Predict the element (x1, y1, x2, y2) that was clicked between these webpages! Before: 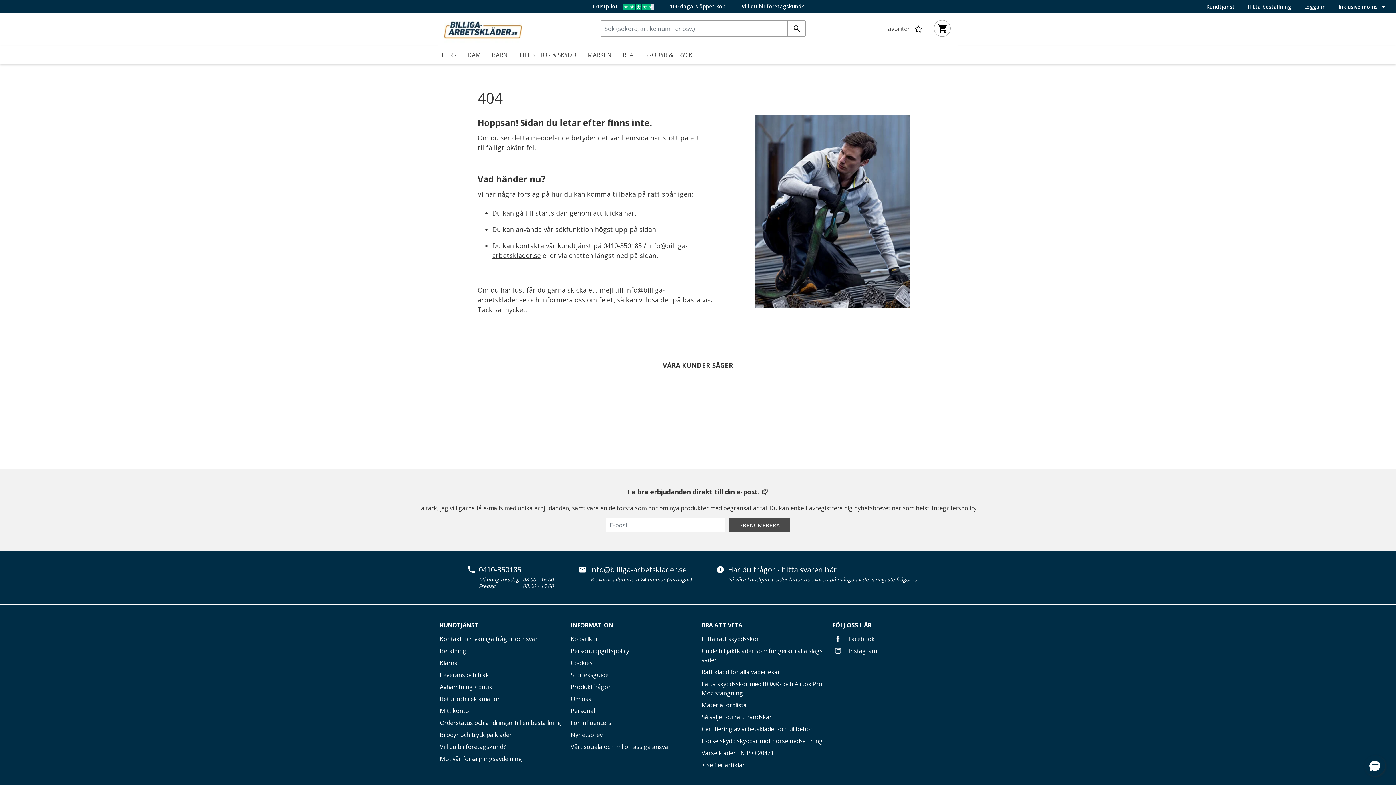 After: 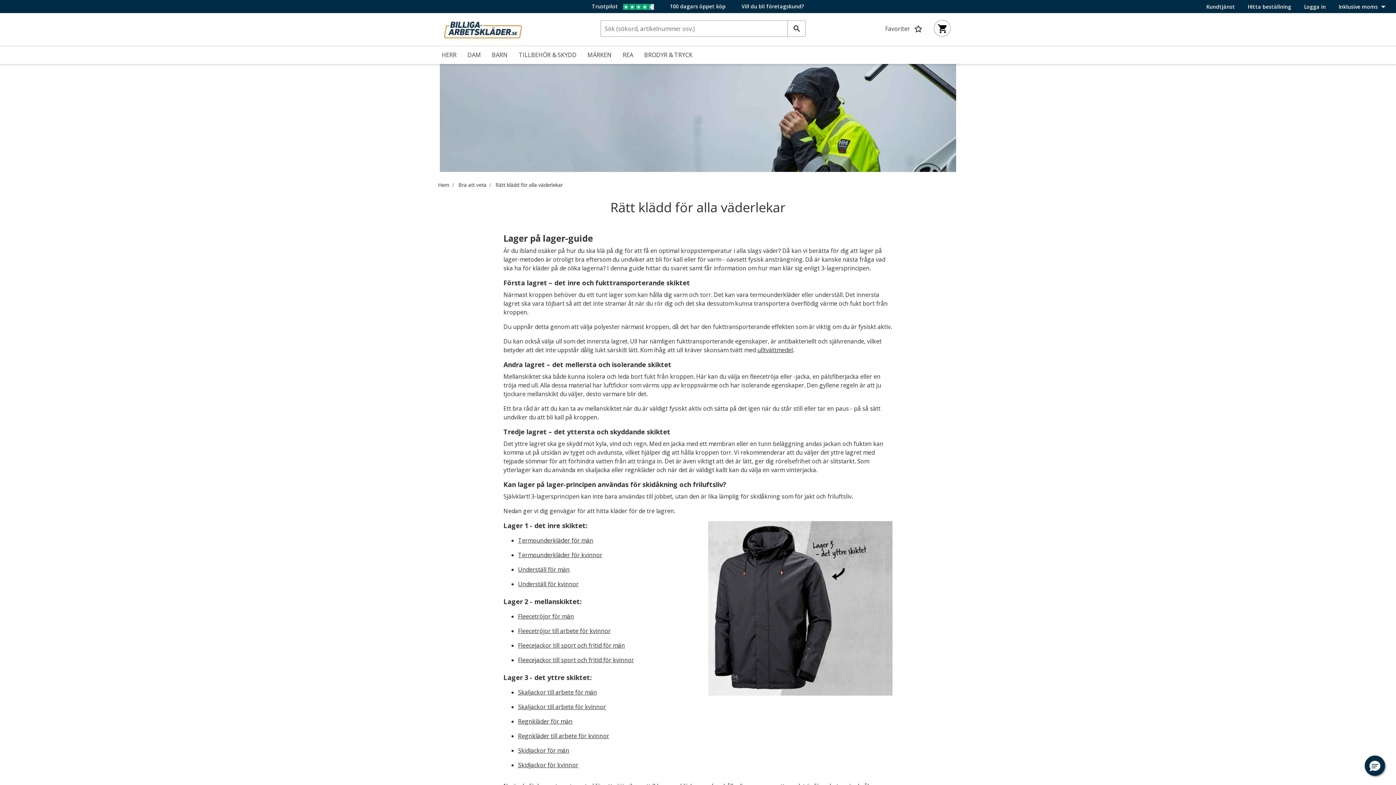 Action: label: Rätt klädd för alla väderlekar bbox: (701, 666, 825, 678)